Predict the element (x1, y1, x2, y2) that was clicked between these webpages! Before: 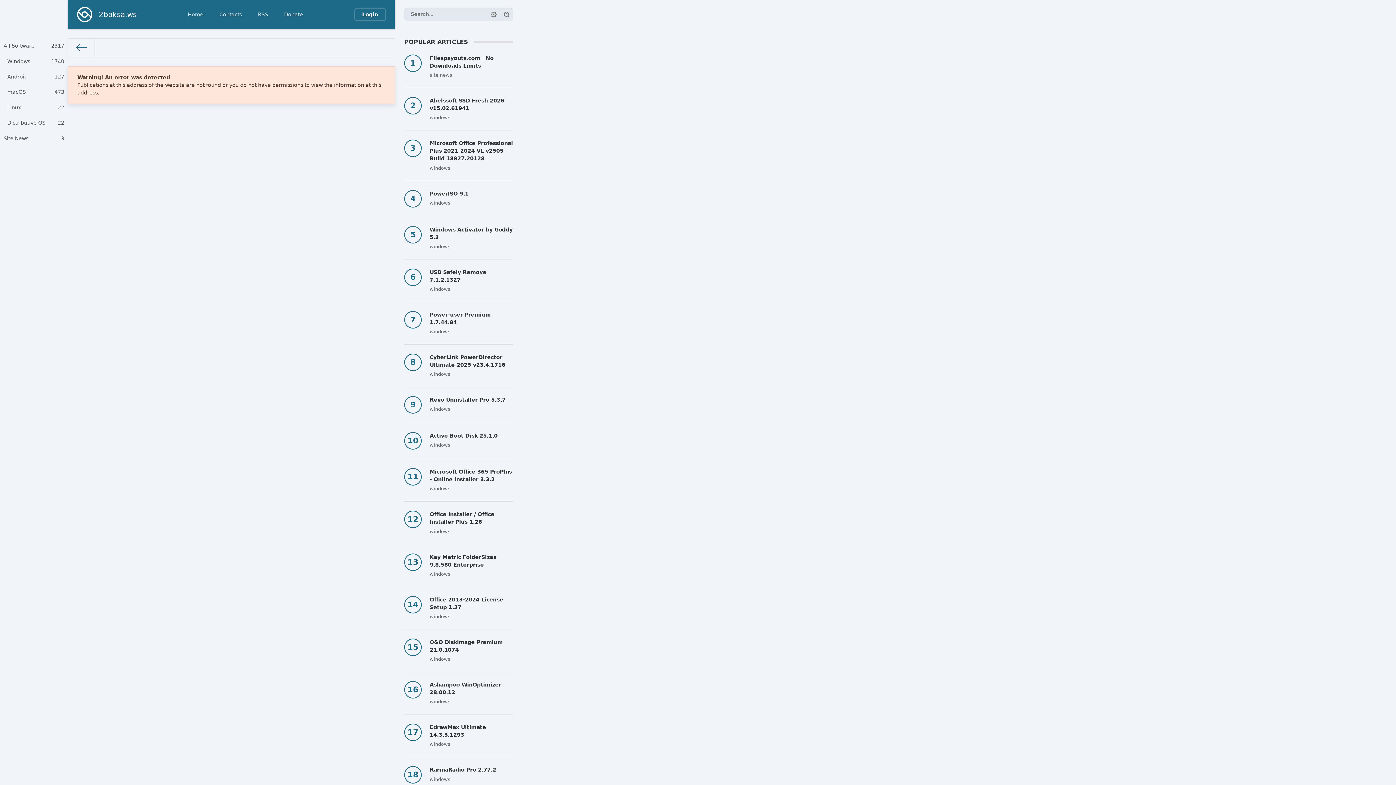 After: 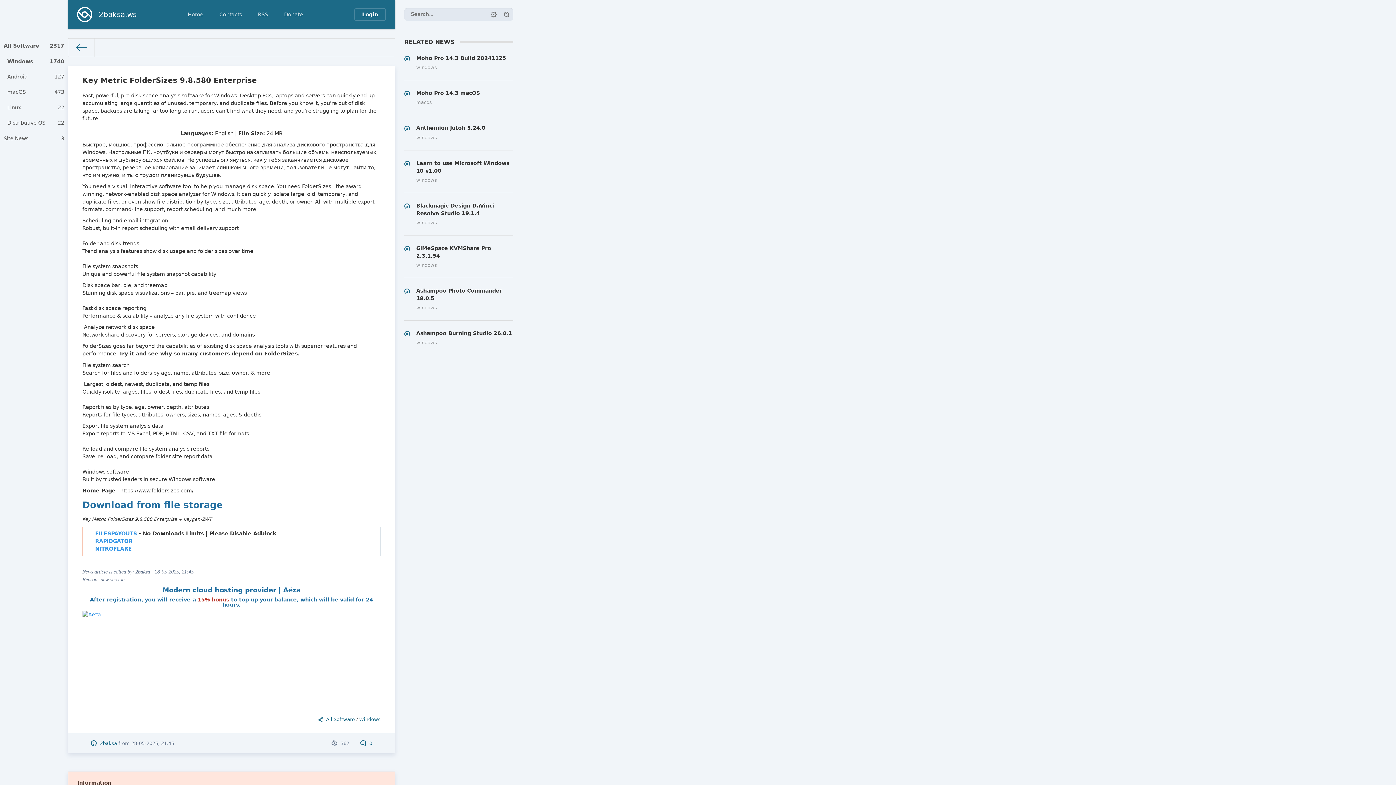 Action: label: Key Metric FolderSizes 9.8.580 Enterprise
windows bbox: (404, 544, 513, 587)